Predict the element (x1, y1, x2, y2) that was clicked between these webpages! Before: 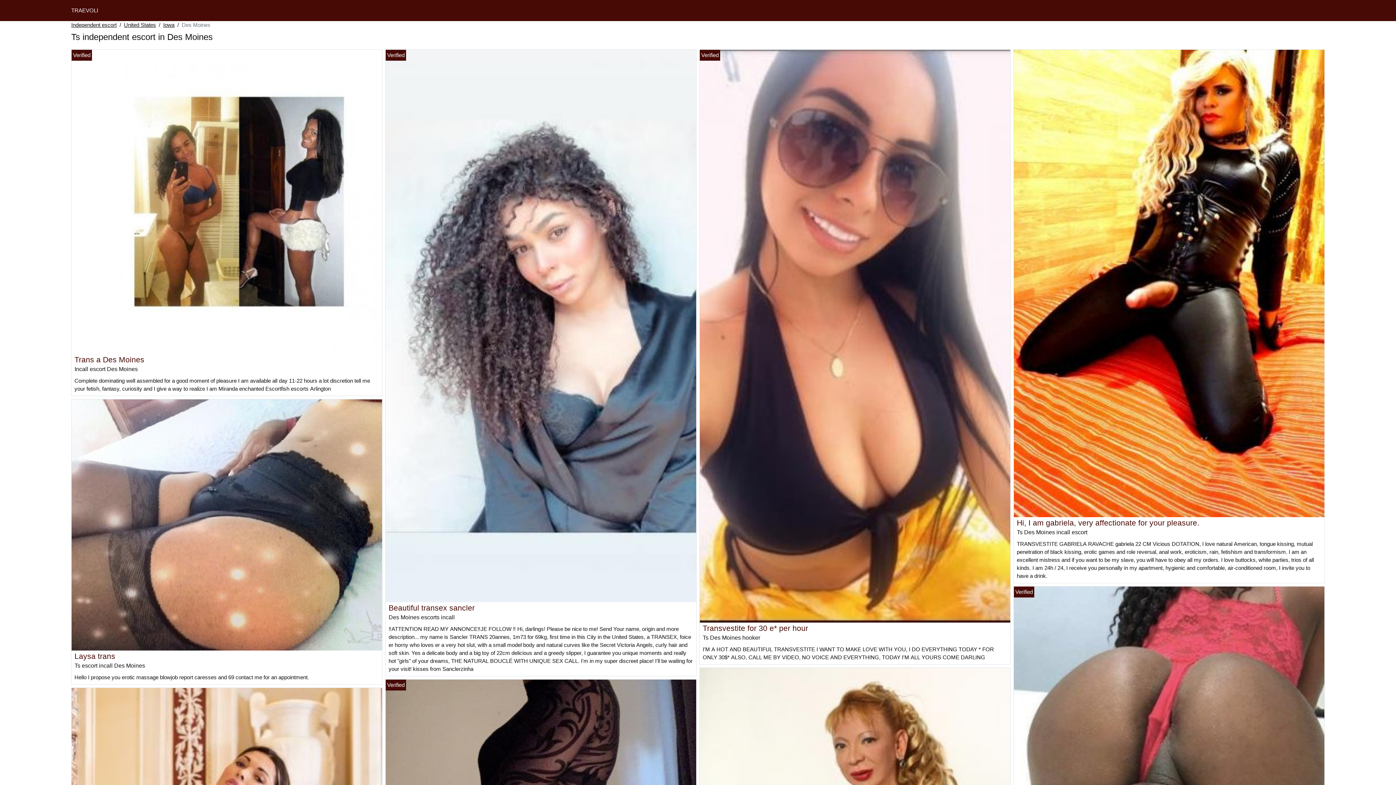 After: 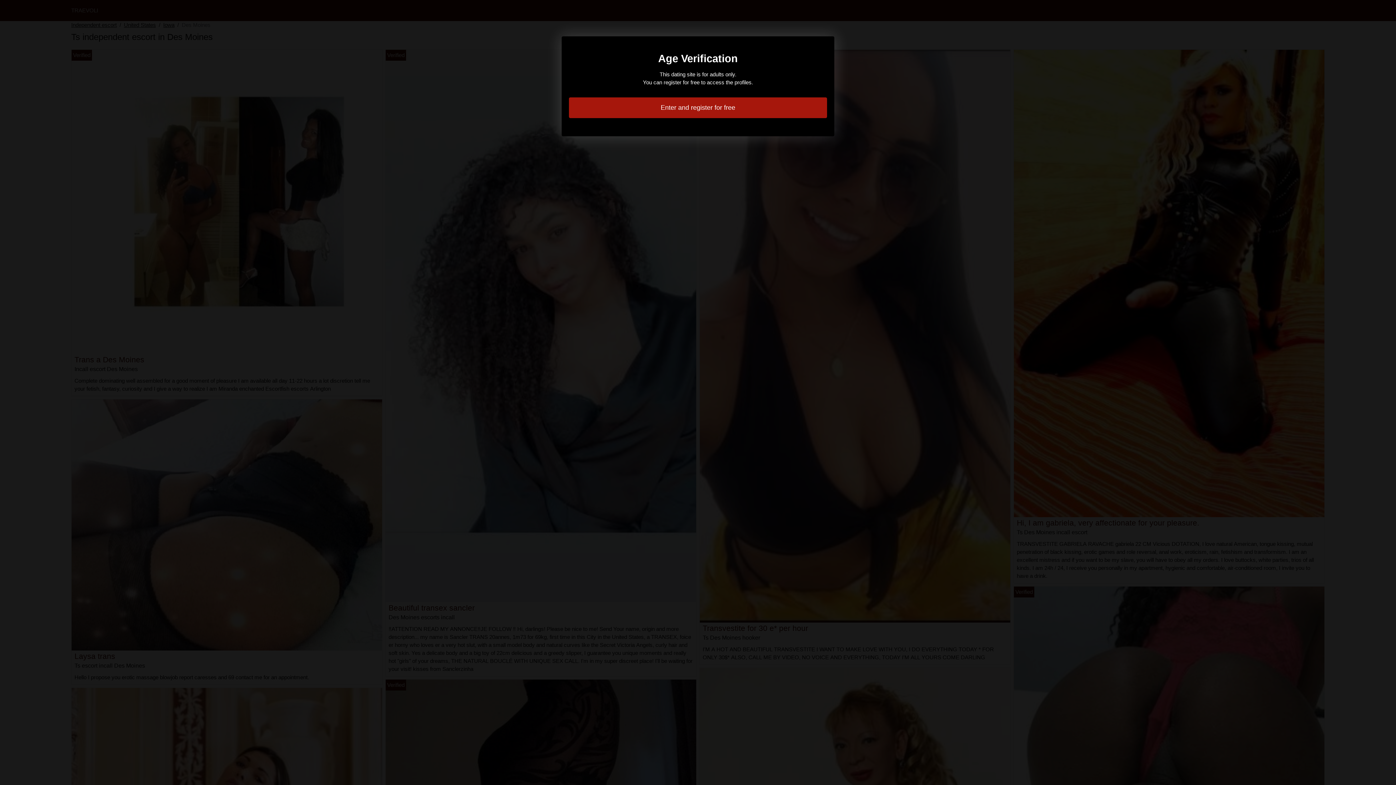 Action: bbox: (1014, 280, 1324, 286)